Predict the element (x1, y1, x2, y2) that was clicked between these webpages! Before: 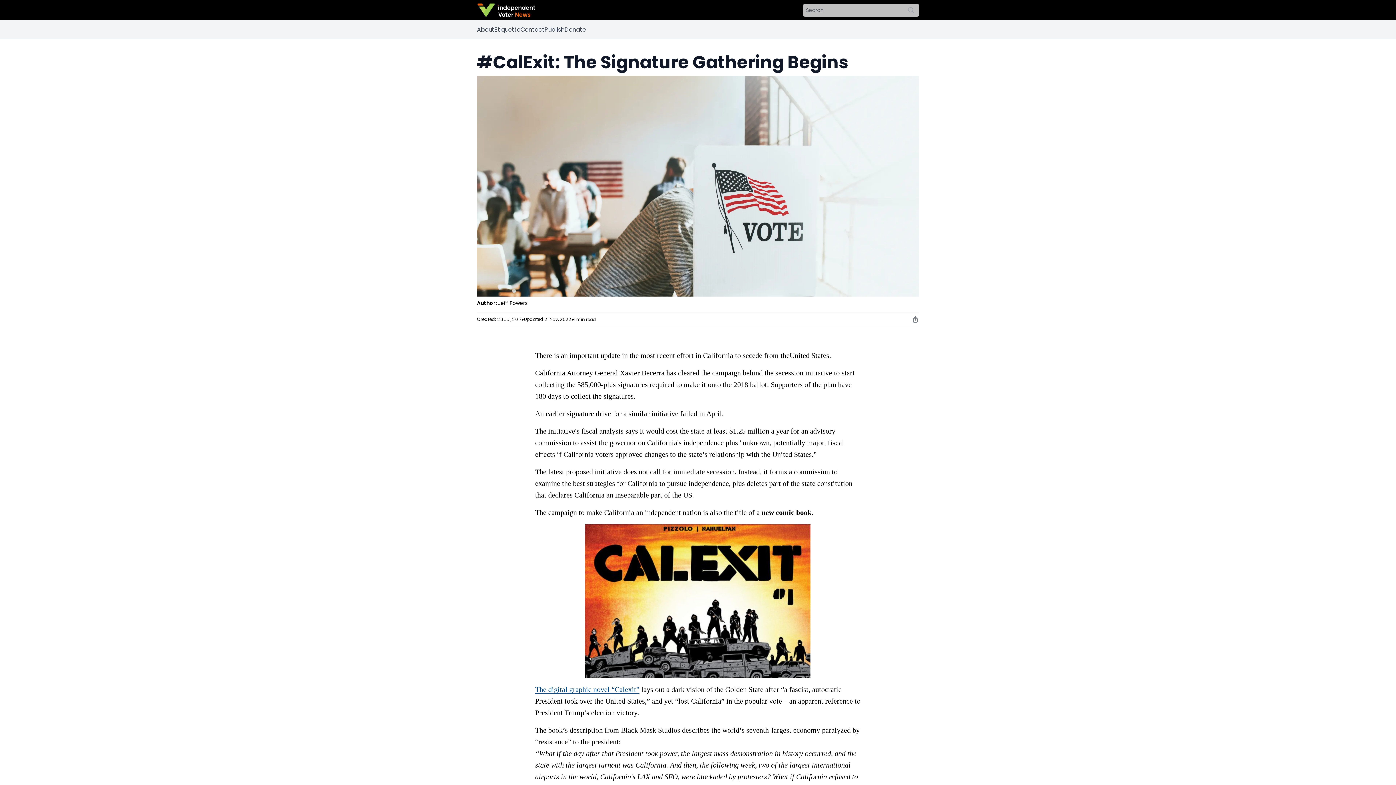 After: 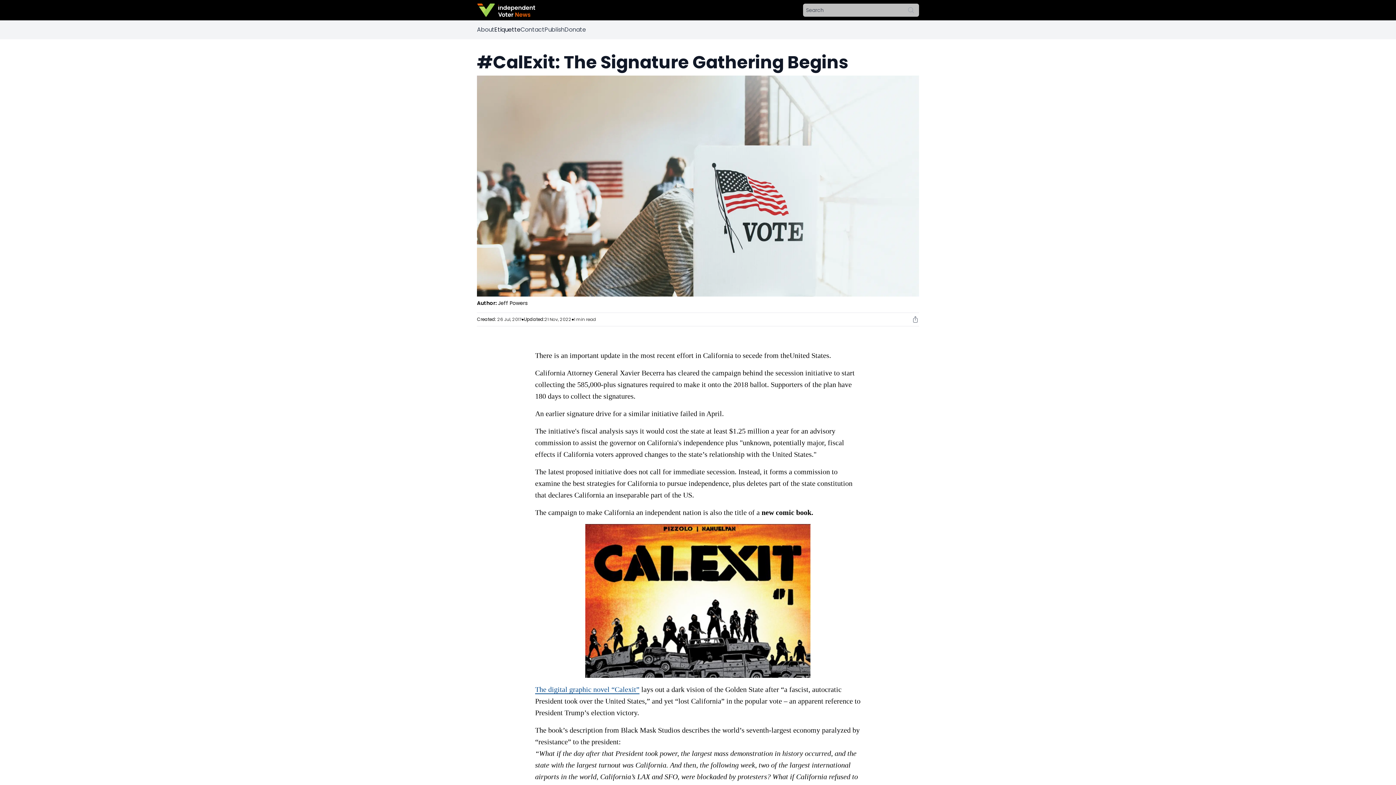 Action: bbox: (494, 25, 520, 34) label: Etiquette